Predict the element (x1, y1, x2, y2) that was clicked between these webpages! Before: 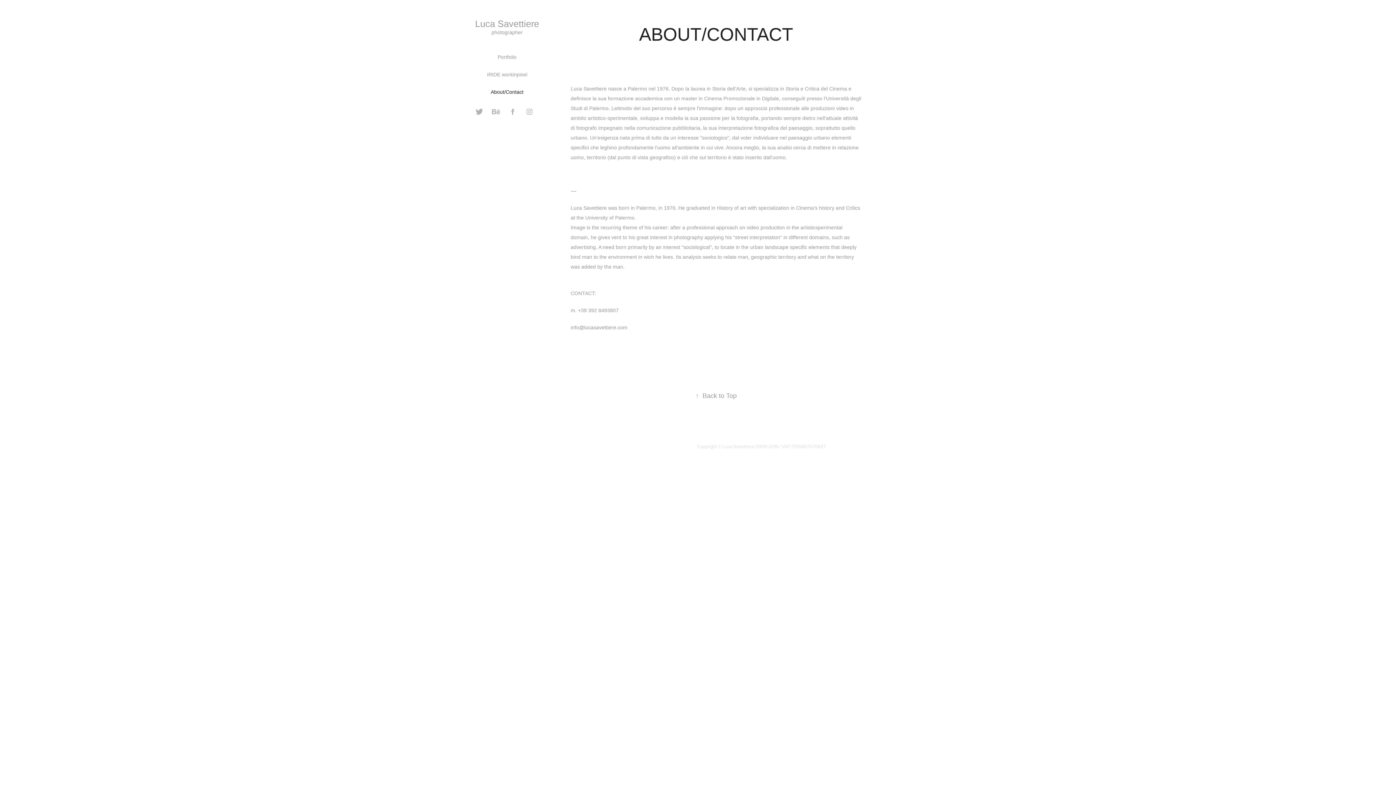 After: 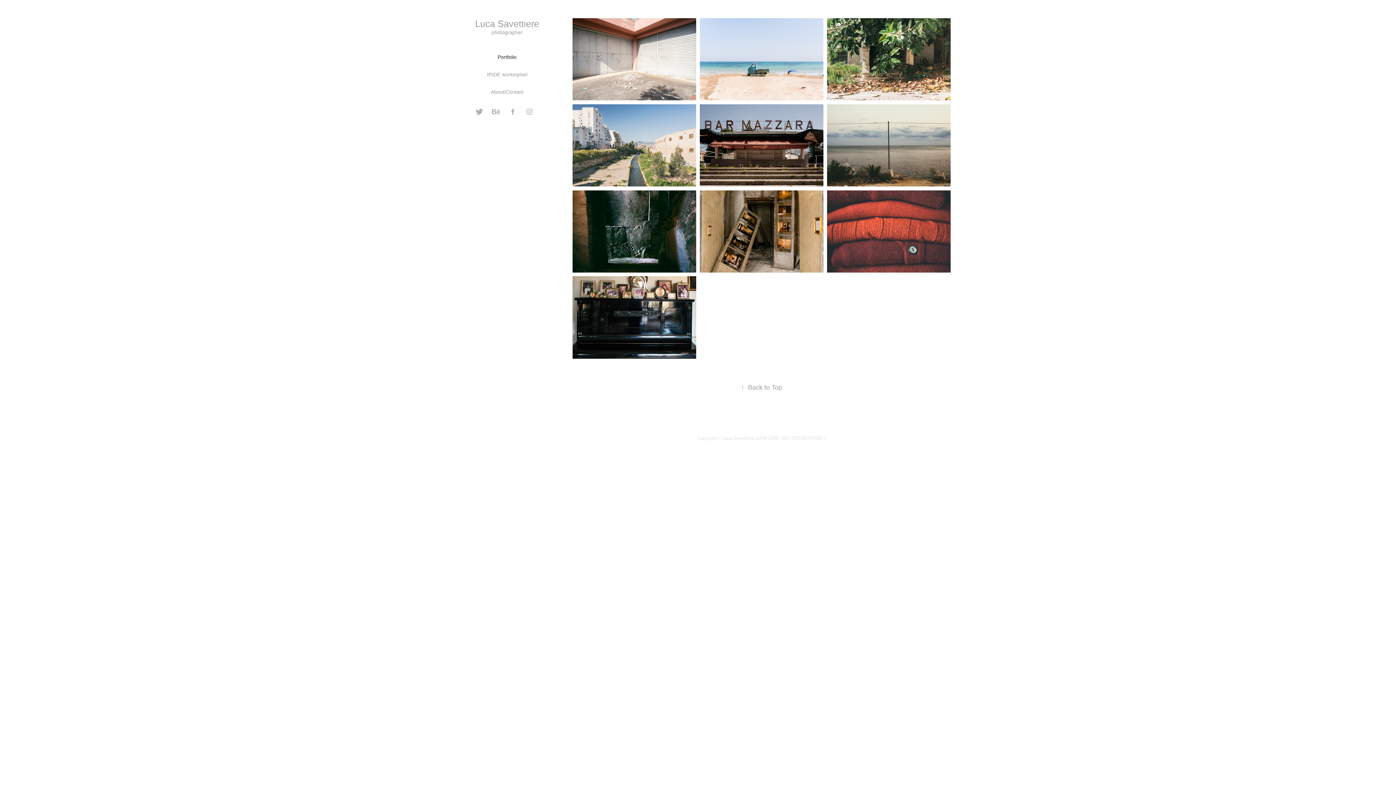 Action: label: Luca Savettiere bbox: (475, 18, 539, 28)